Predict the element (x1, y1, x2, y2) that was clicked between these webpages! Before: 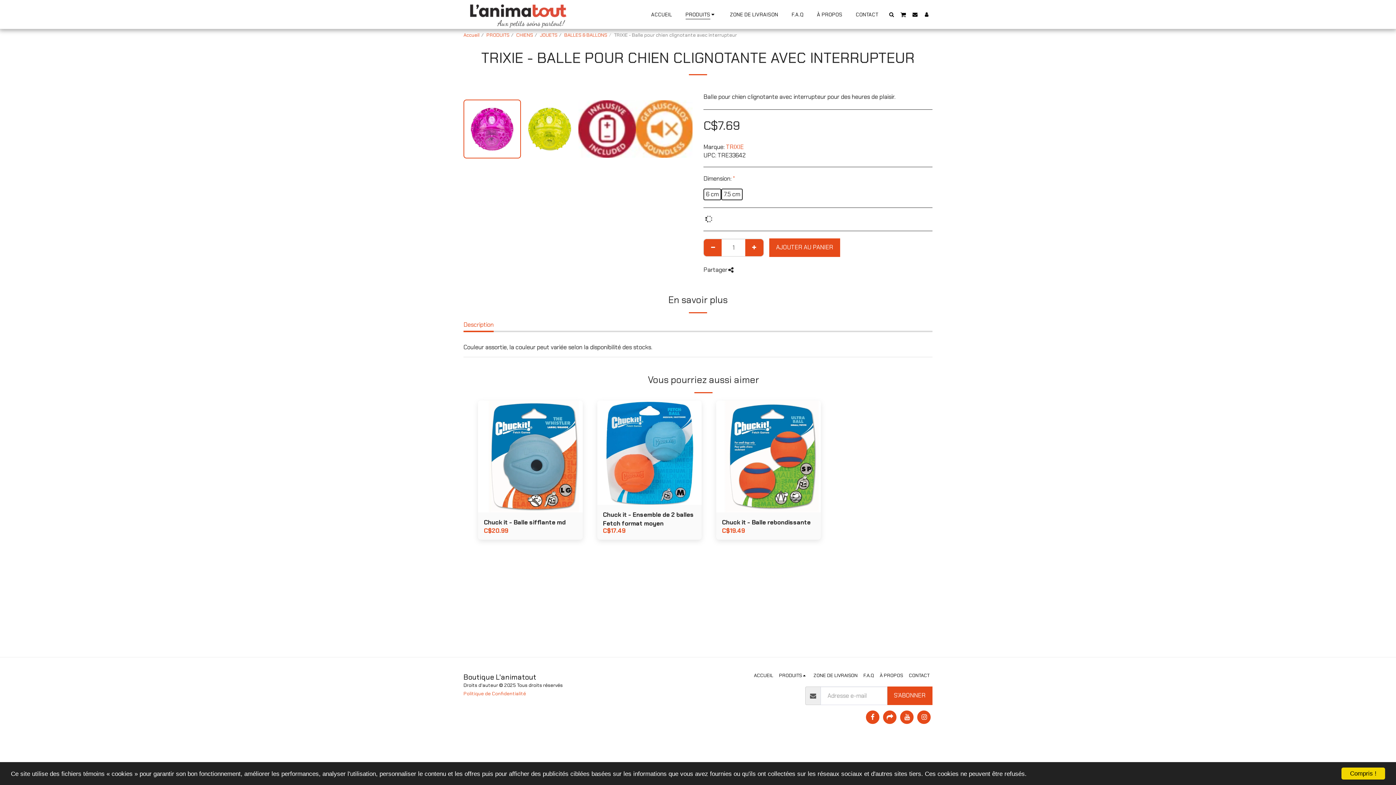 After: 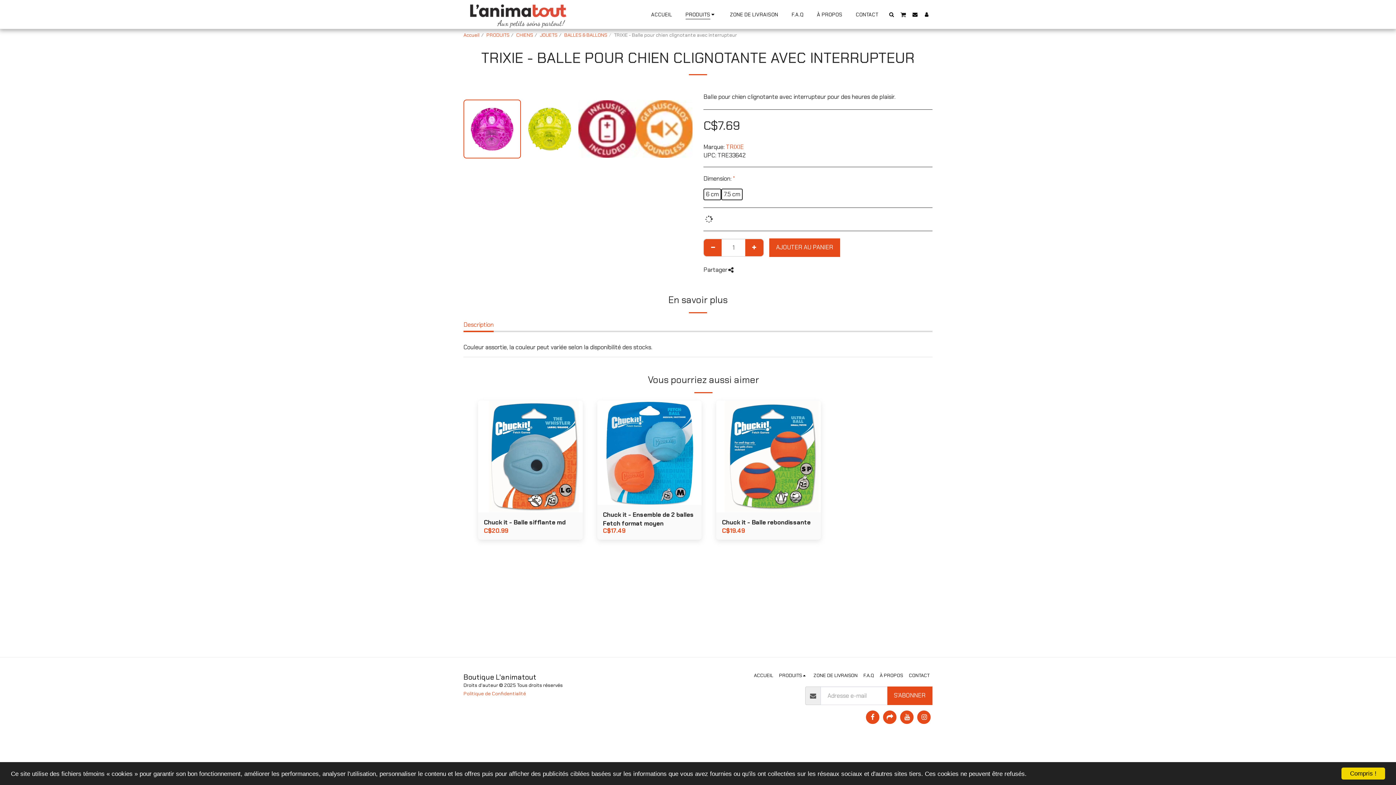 Action: bbox: (897, 11, 909, 17) label:  